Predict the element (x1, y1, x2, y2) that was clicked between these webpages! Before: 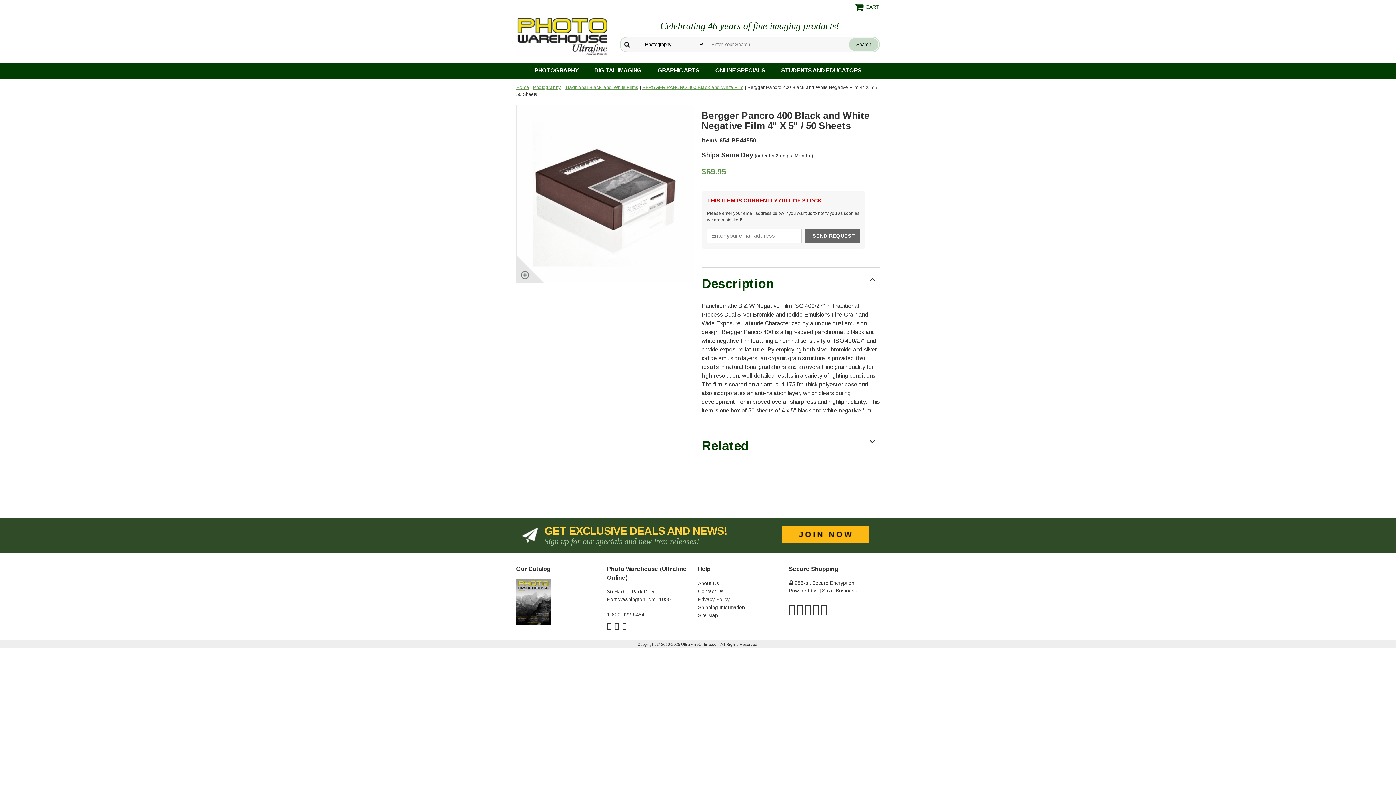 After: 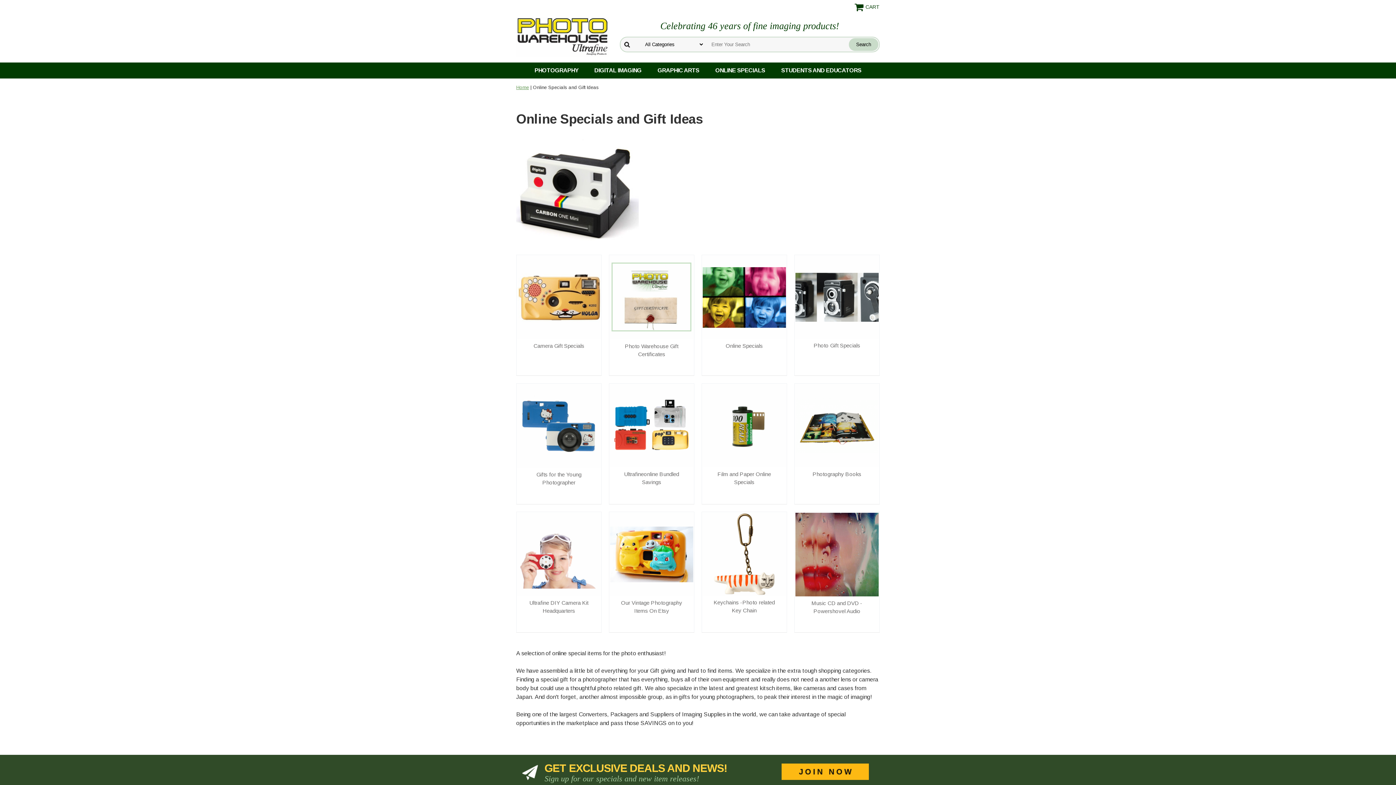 Action: bbox: (707, 62, 773, 78) label: ONLINE SPECIALS